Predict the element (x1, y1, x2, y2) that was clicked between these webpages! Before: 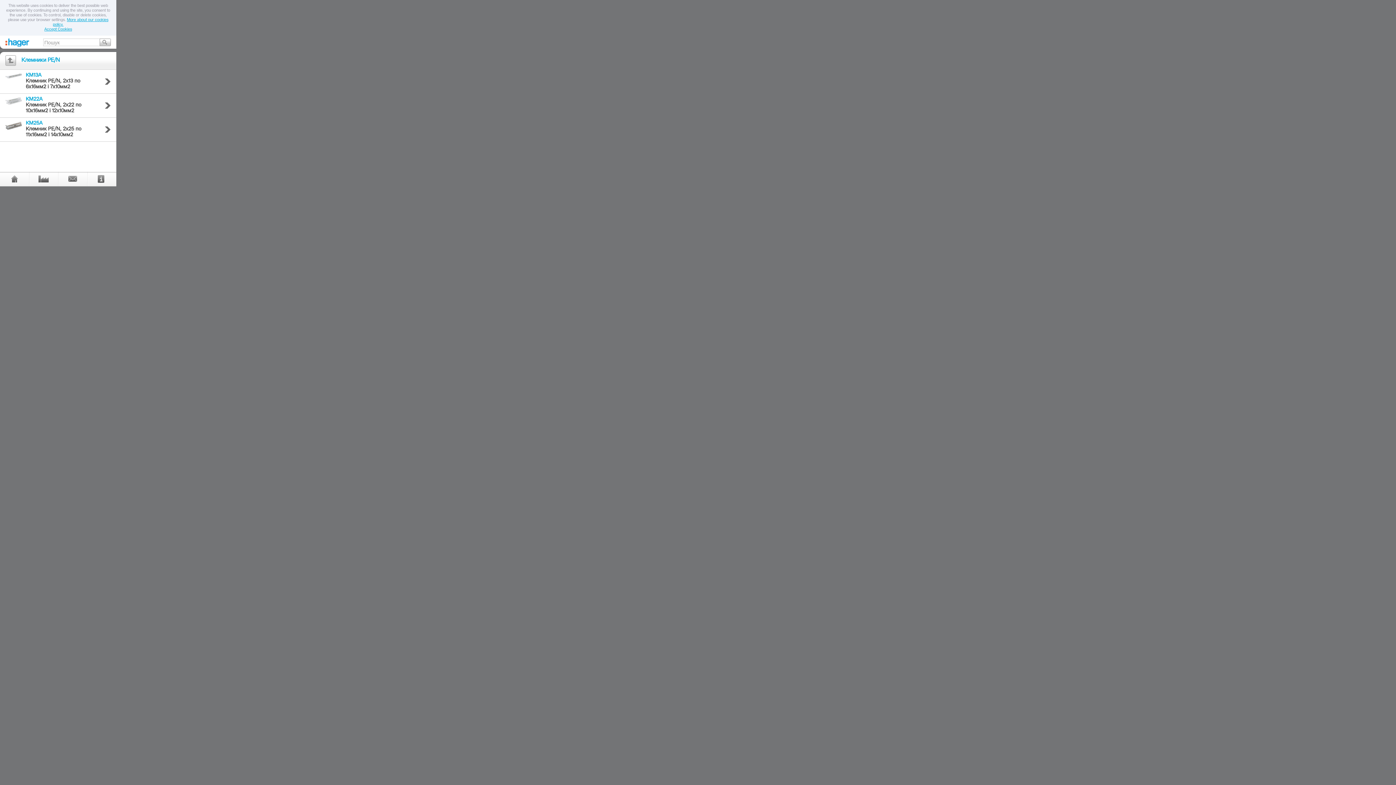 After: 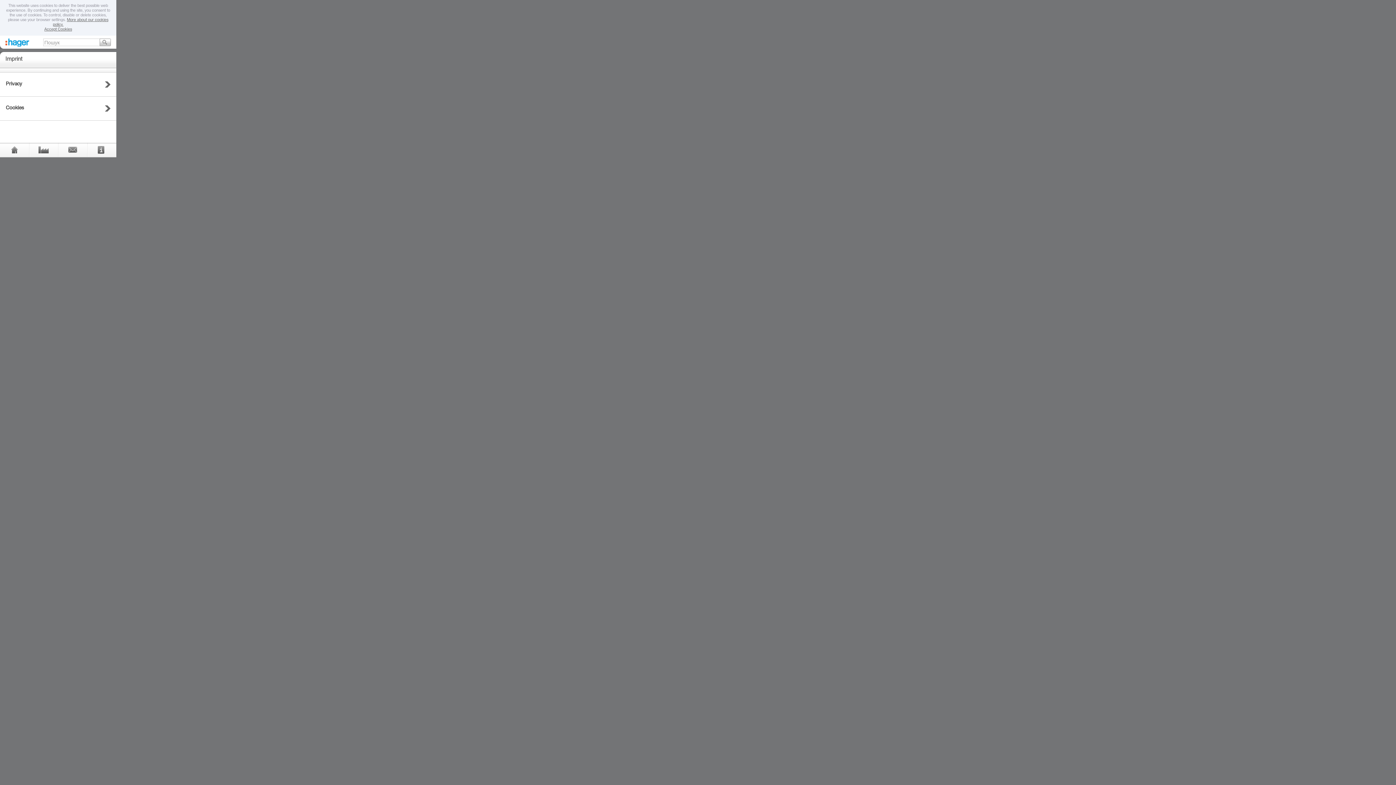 Action: bbox: (87, 172, 115, 186)